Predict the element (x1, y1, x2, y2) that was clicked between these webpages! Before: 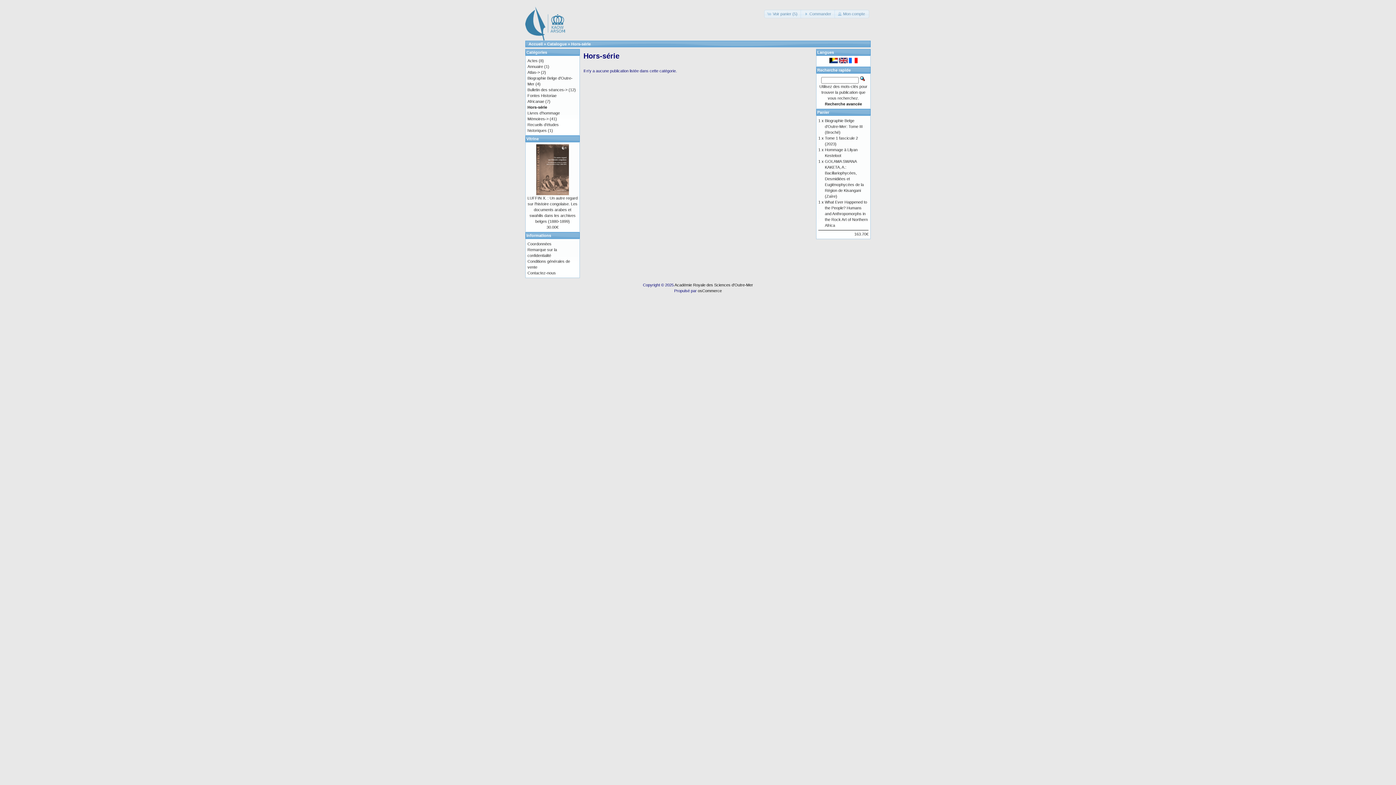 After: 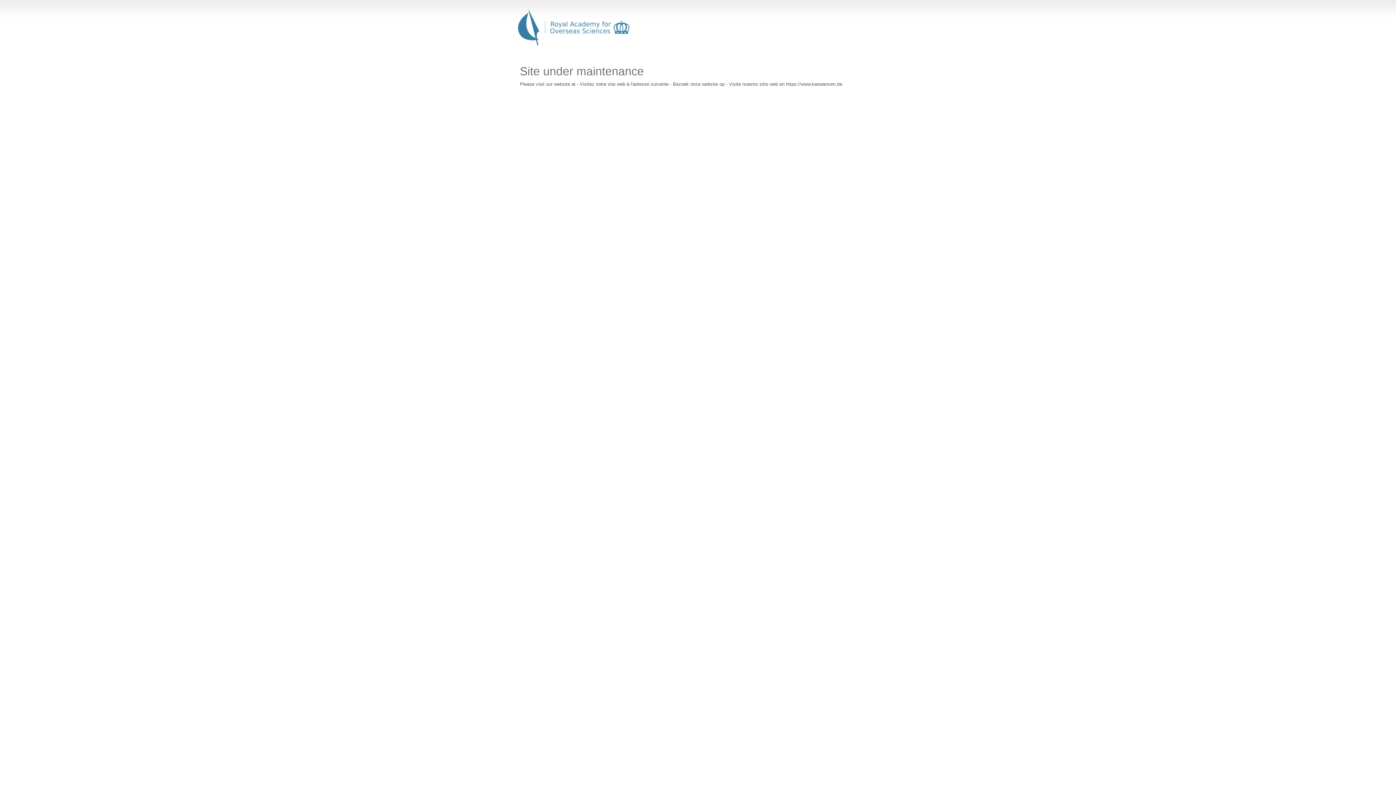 Action: label: Accueil bbox: (528, 41, 542, 46)